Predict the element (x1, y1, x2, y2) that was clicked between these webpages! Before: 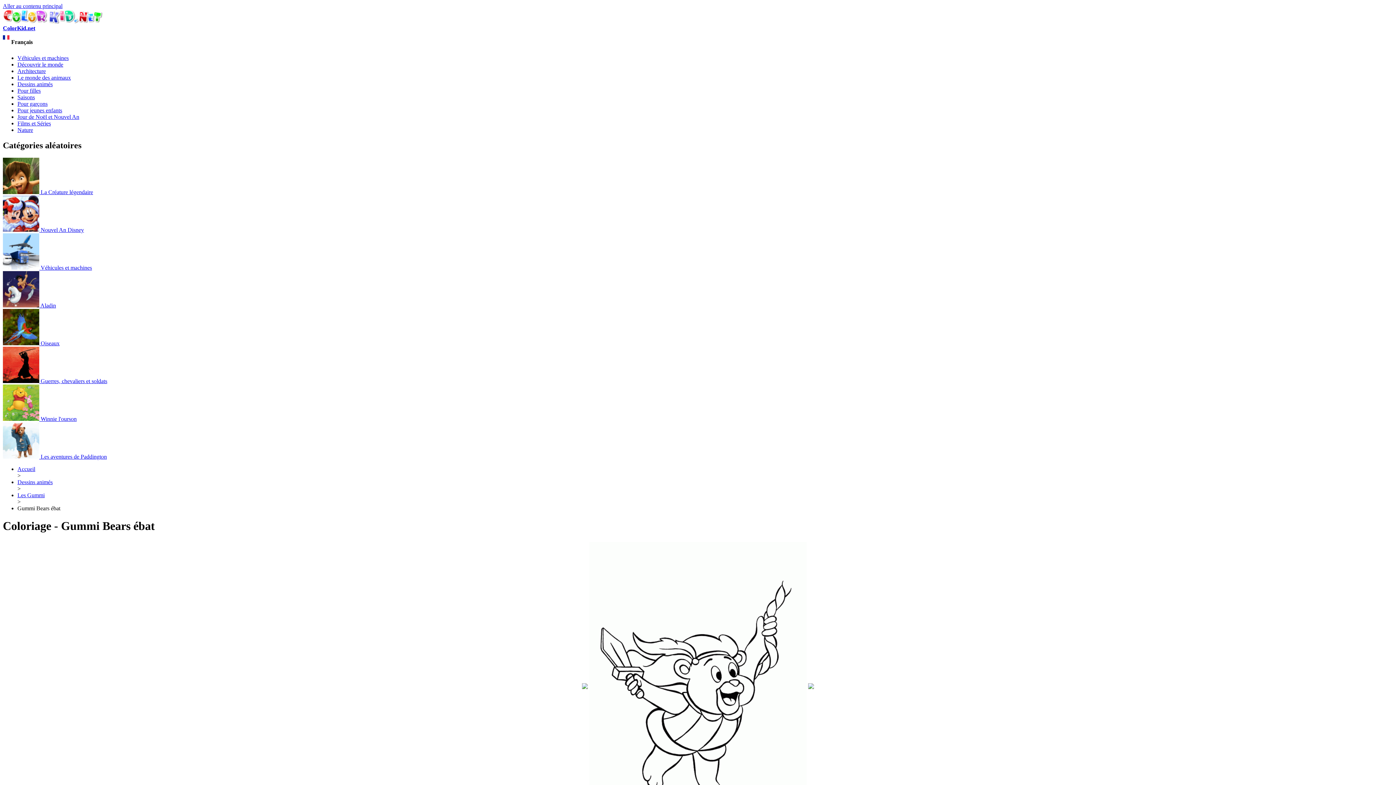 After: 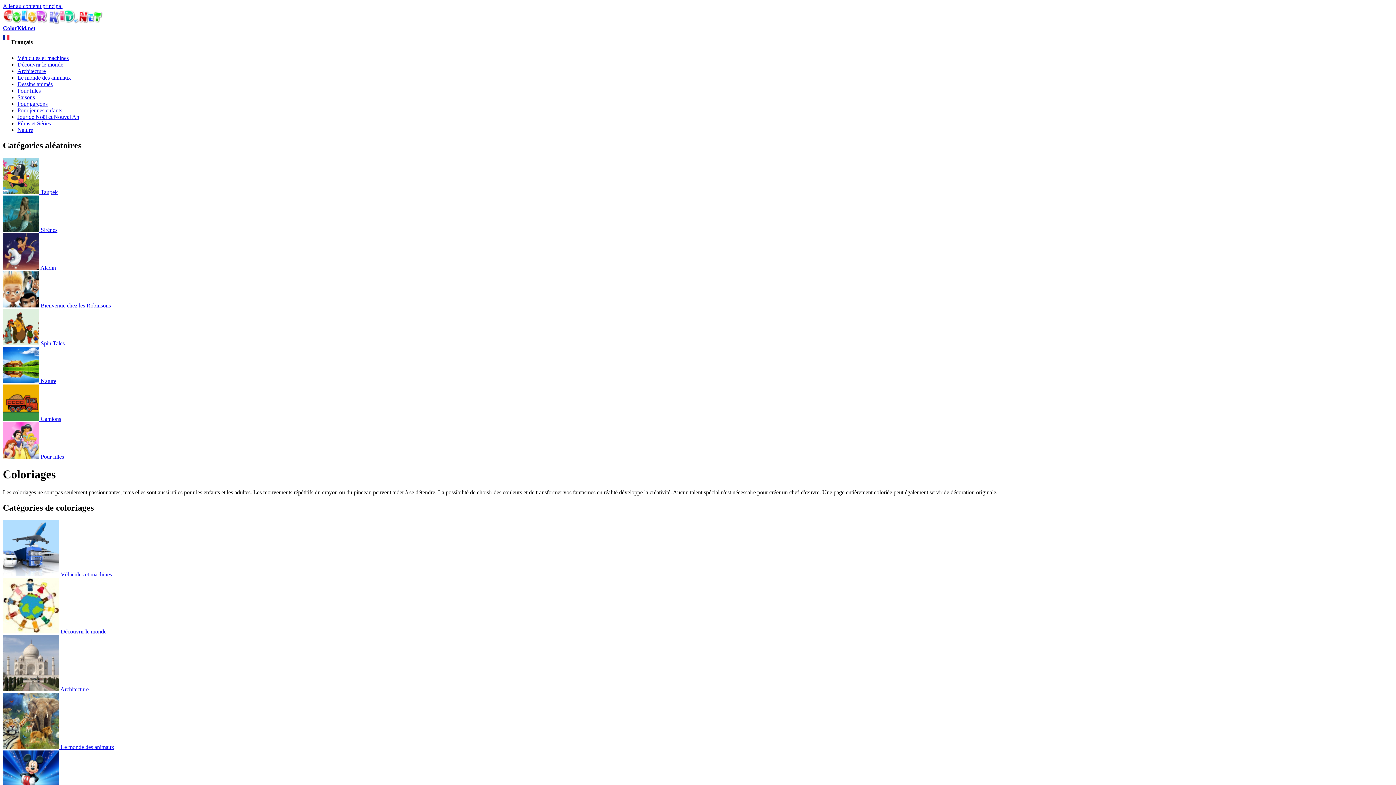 Action: label: ColorKid.net bbox: (2, 25, 35, 31)